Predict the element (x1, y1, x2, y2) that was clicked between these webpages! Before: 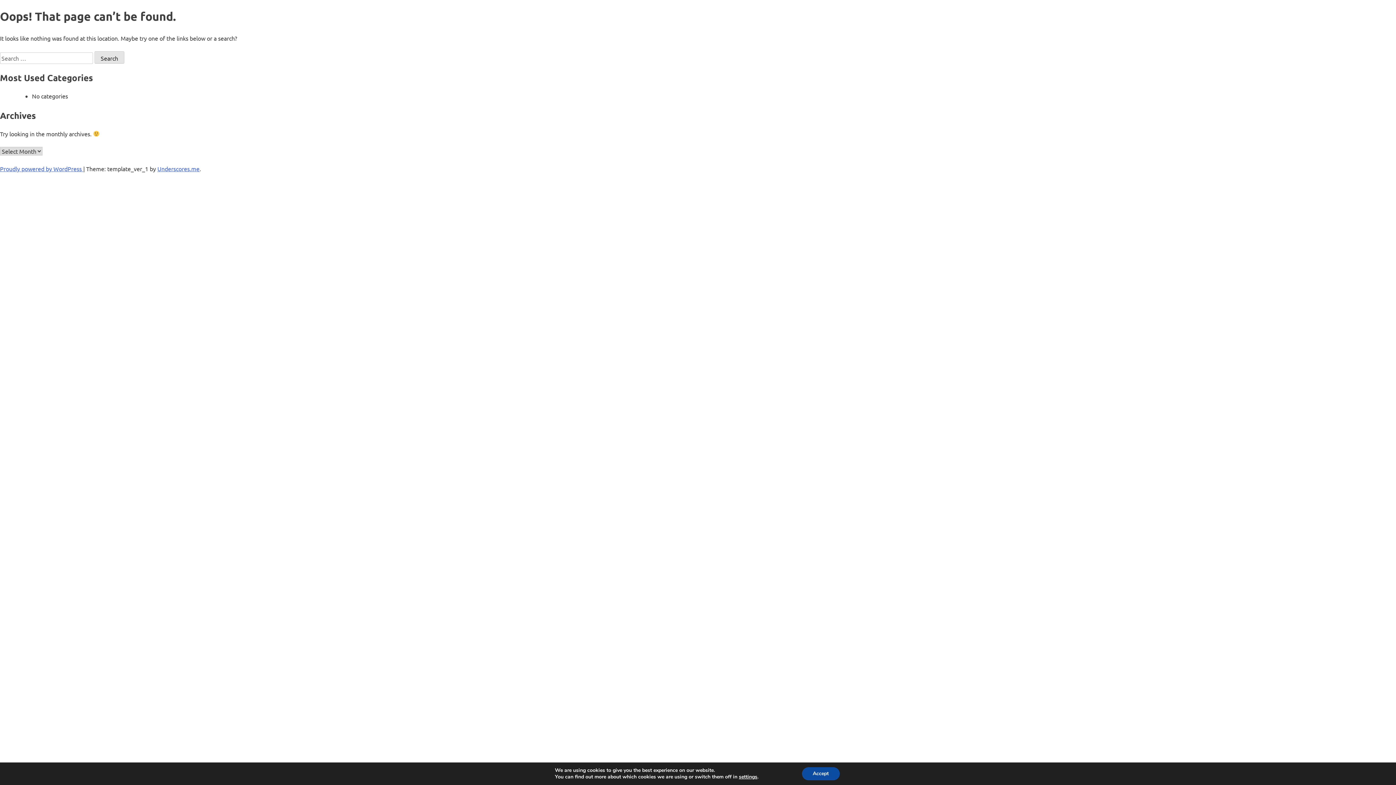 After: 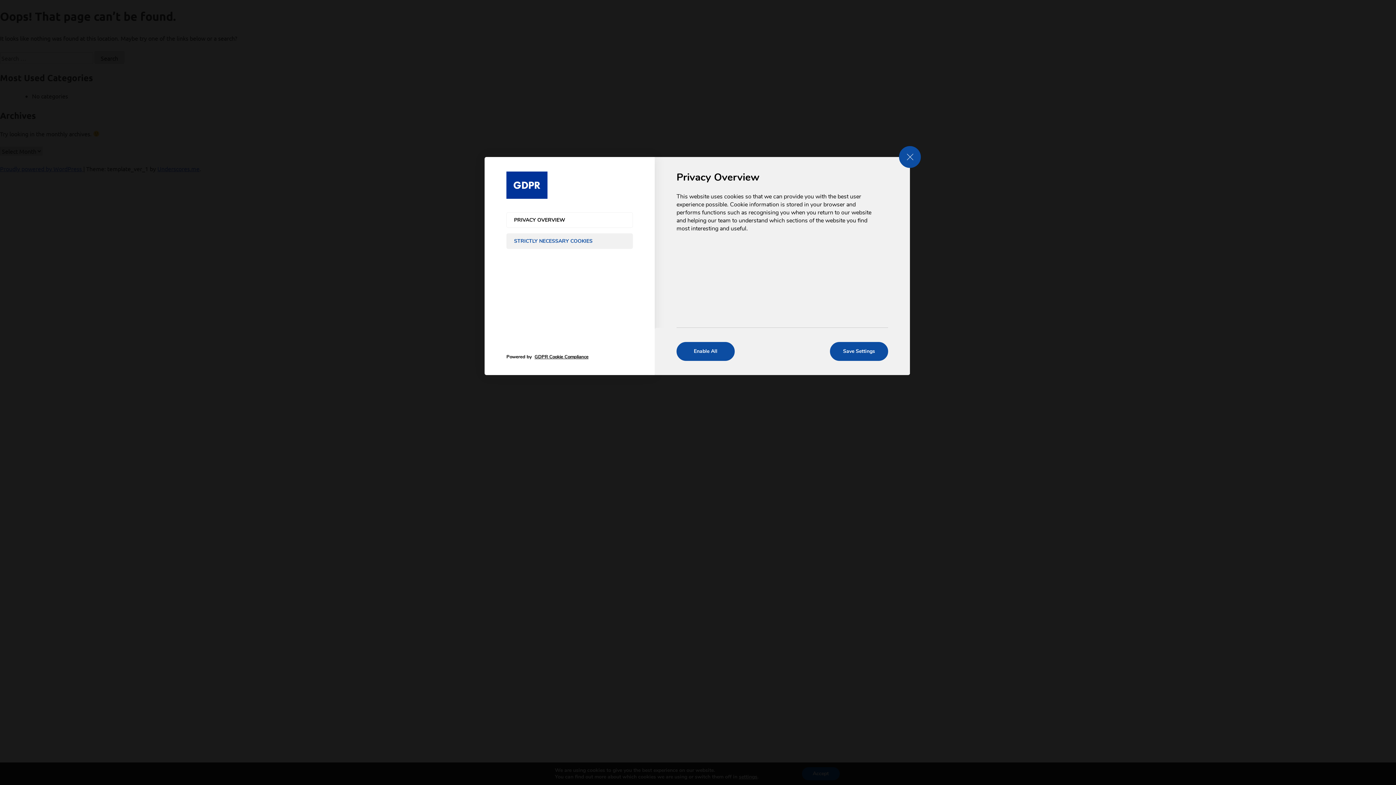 Action: bbox: (743, 774, 763, 780) label: settings